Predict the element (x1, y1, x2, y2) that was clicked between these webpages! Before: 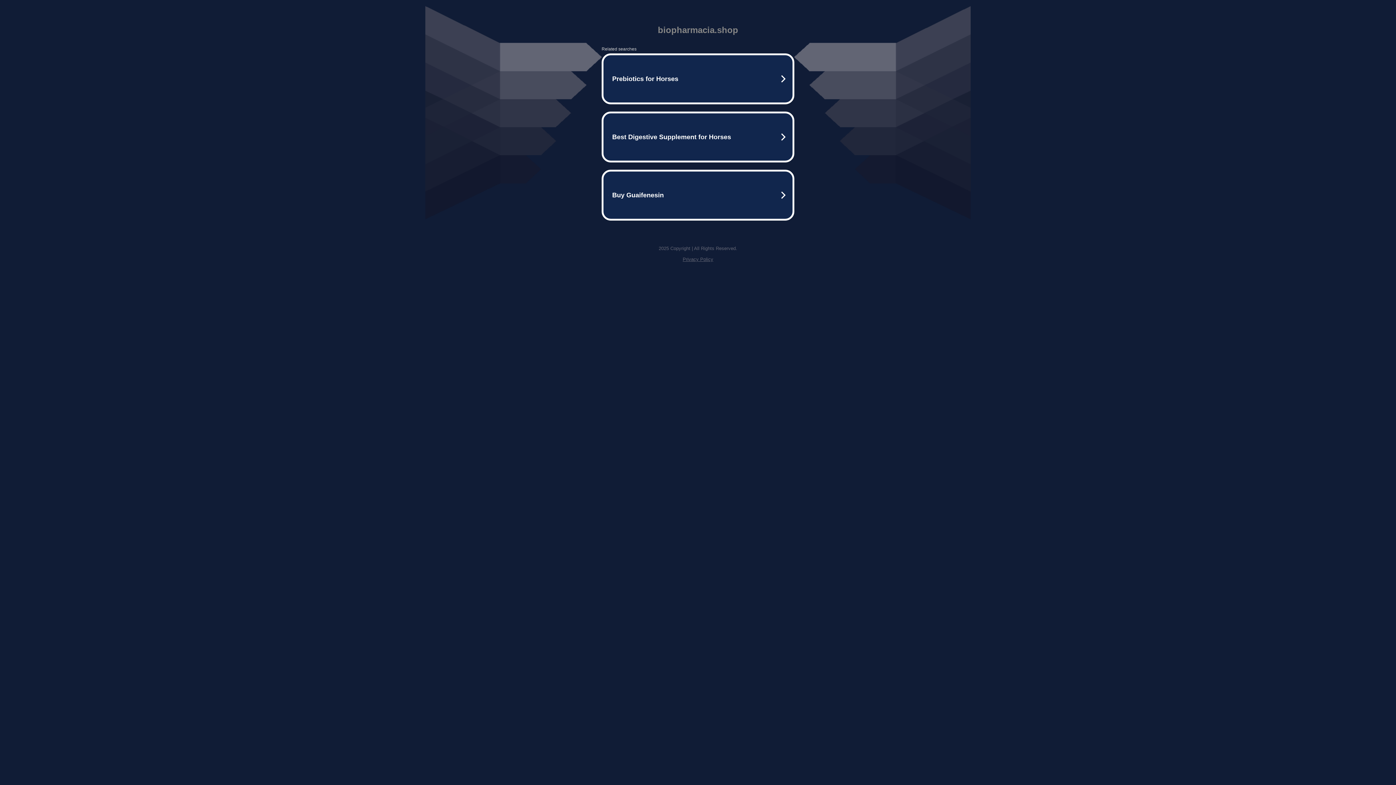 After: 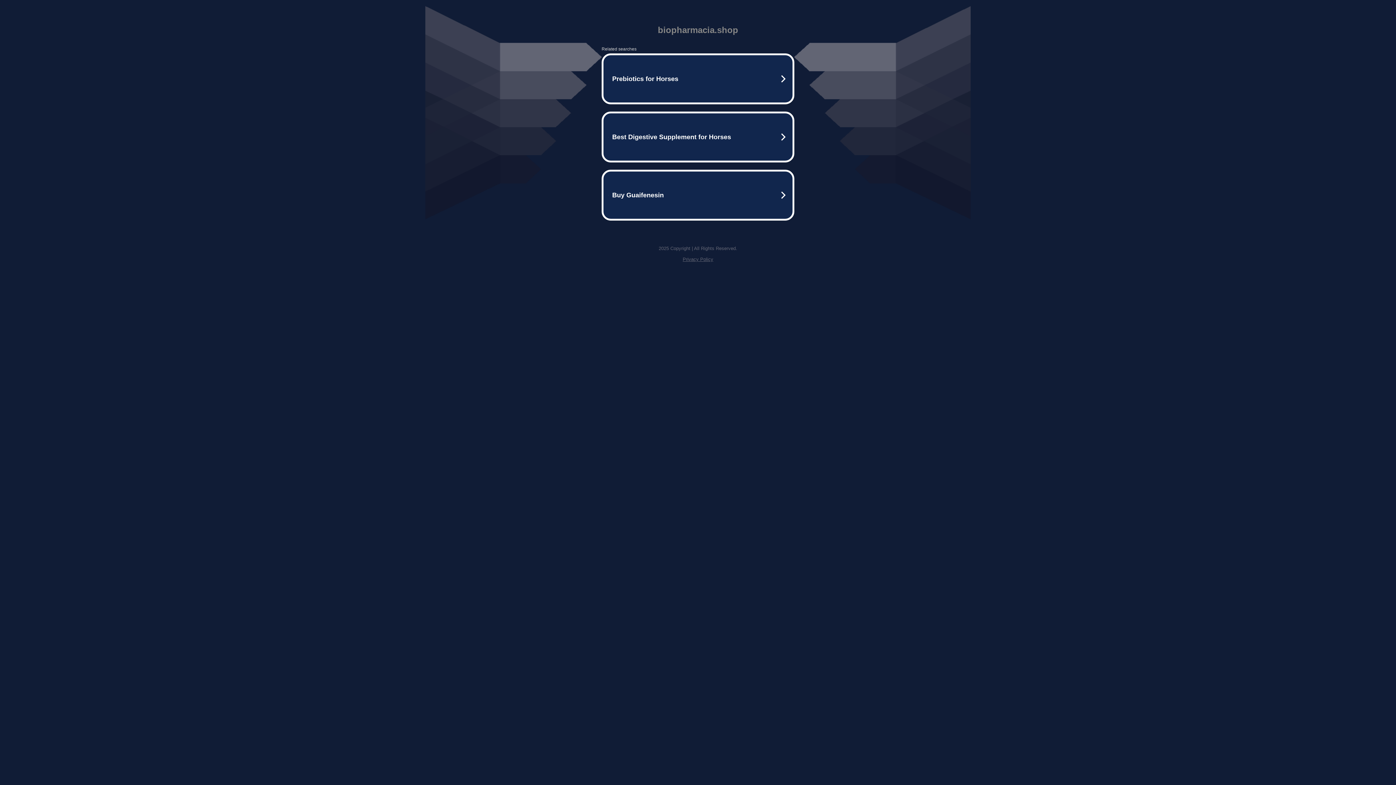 Action: bbox: (682, 256, 713, 262) label: Privacy Policy